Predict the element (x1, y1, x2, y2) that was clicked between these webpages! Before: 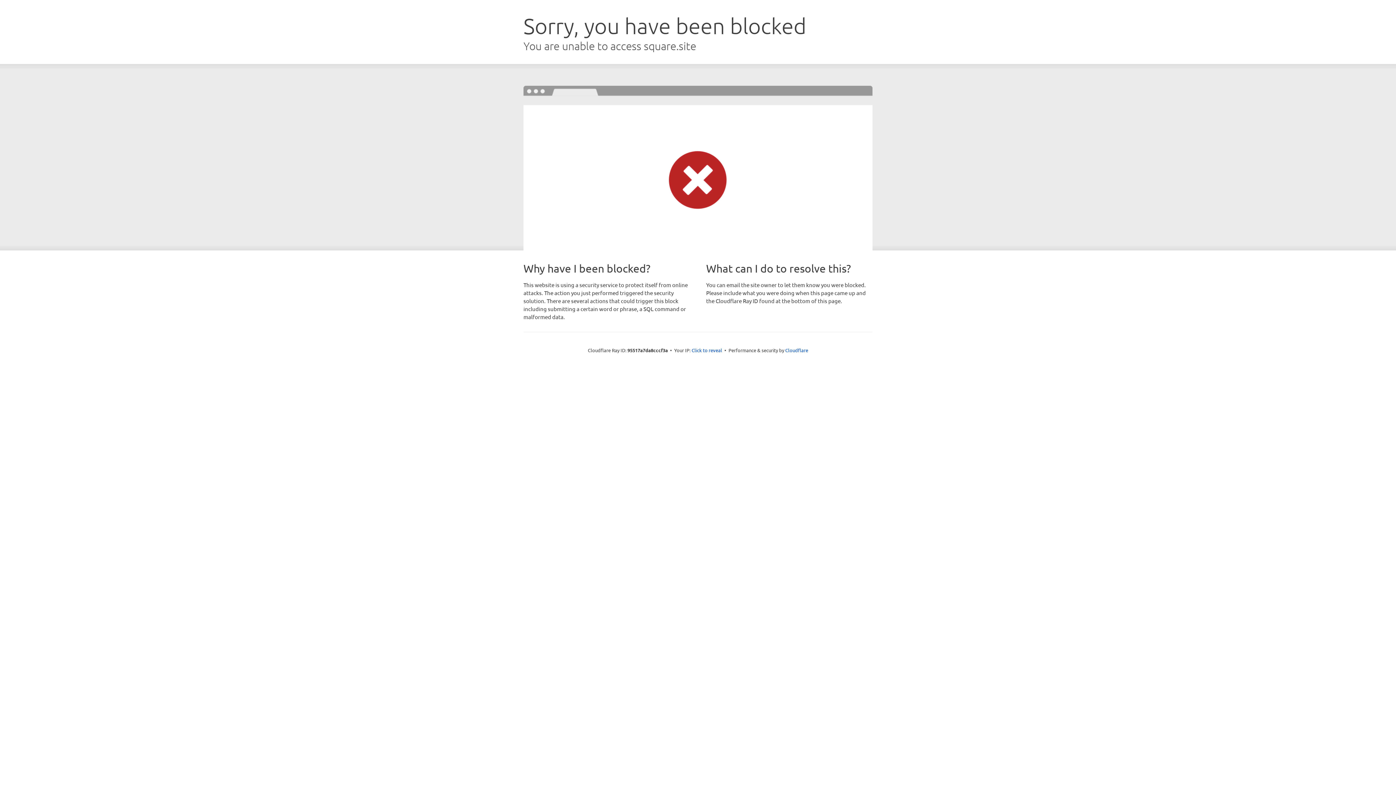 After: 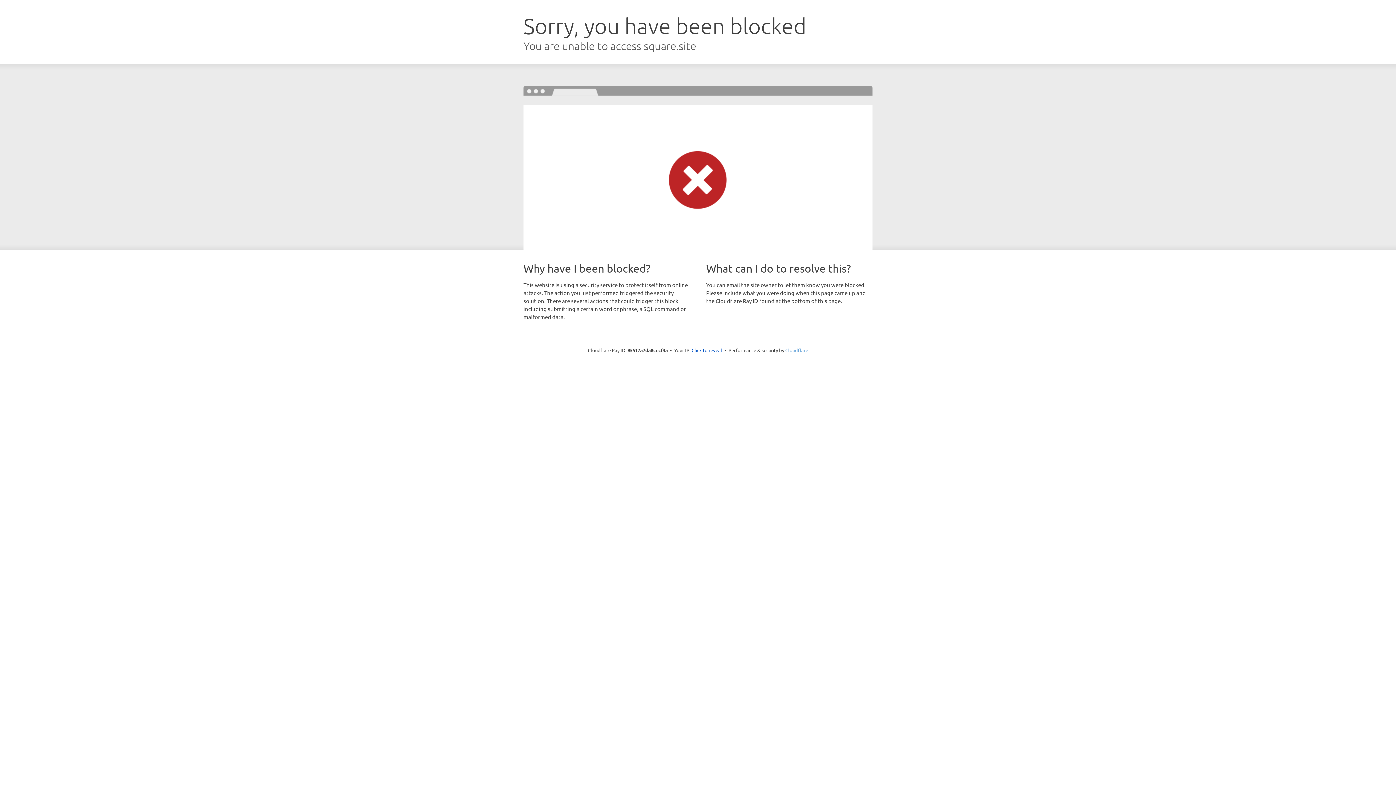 Action: bbox: (785, 347, 808, 353) label: Cloudflare